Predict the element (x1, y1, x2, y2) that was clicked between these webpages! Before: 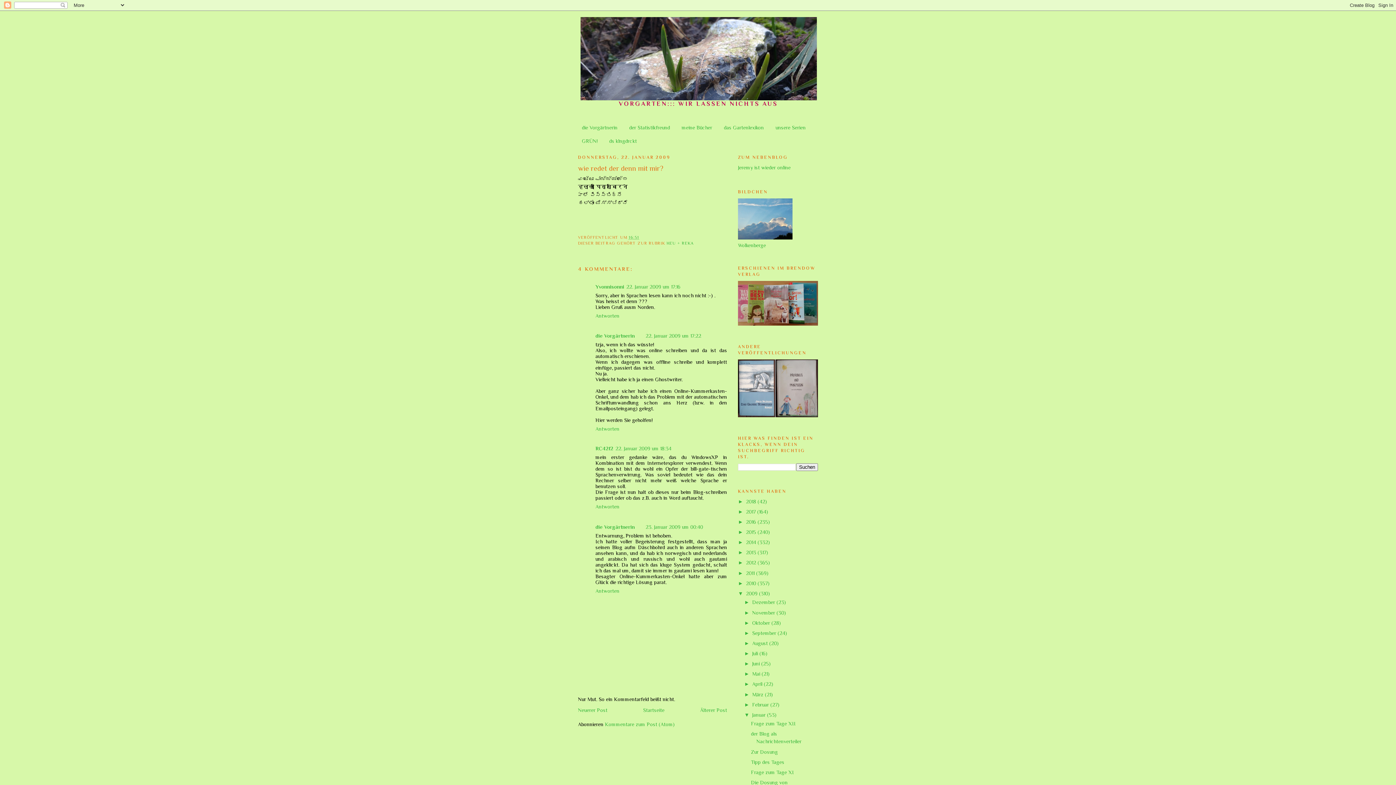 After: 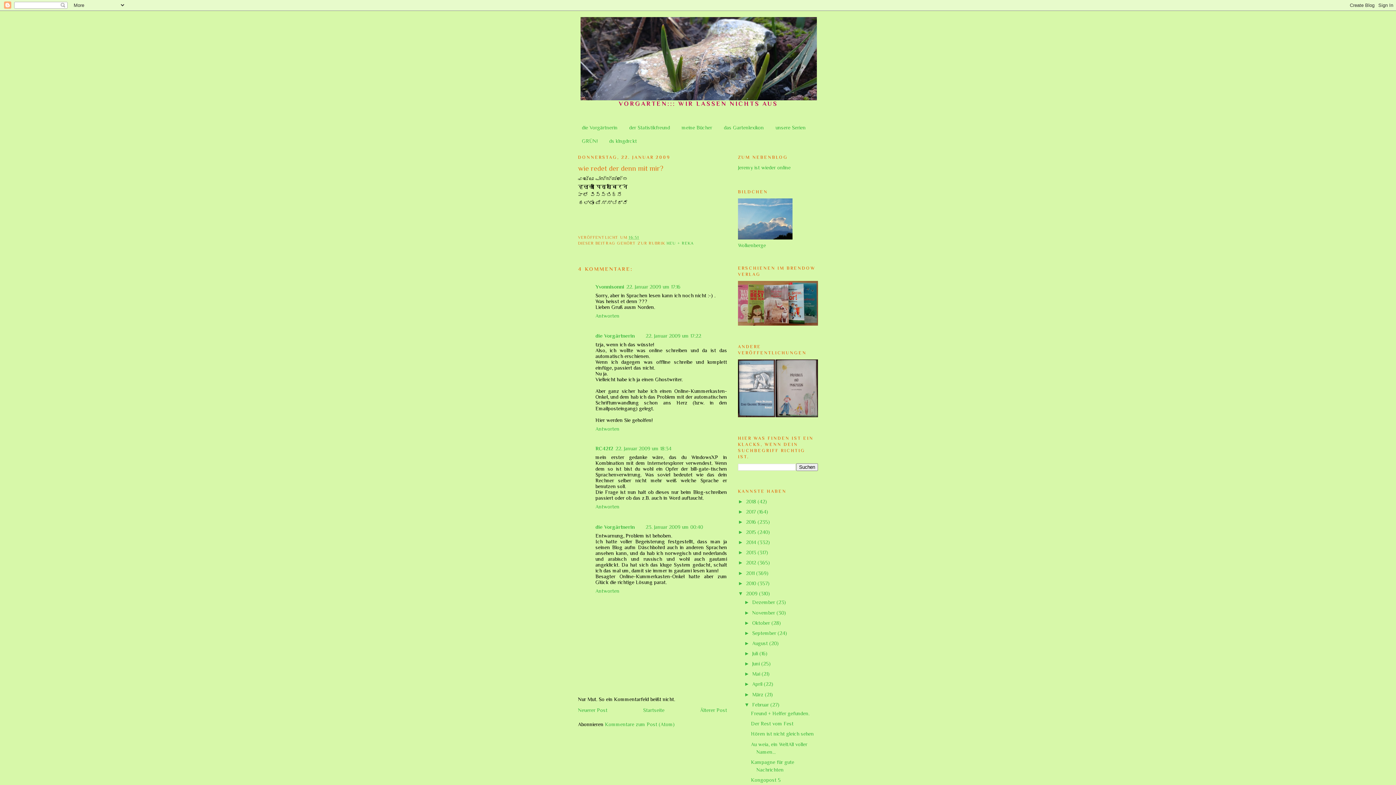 Action: bbox: (744, 702, 752, 707) label: ►  